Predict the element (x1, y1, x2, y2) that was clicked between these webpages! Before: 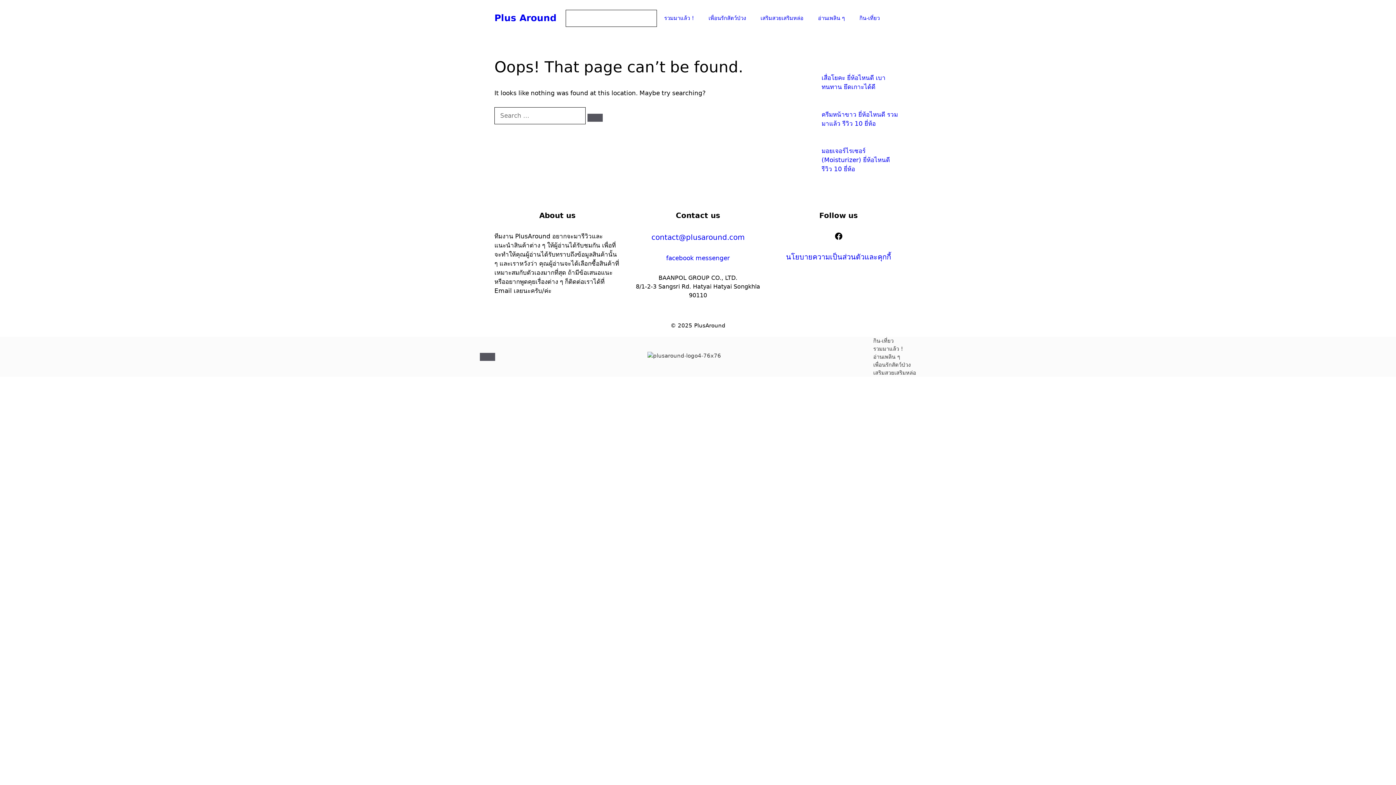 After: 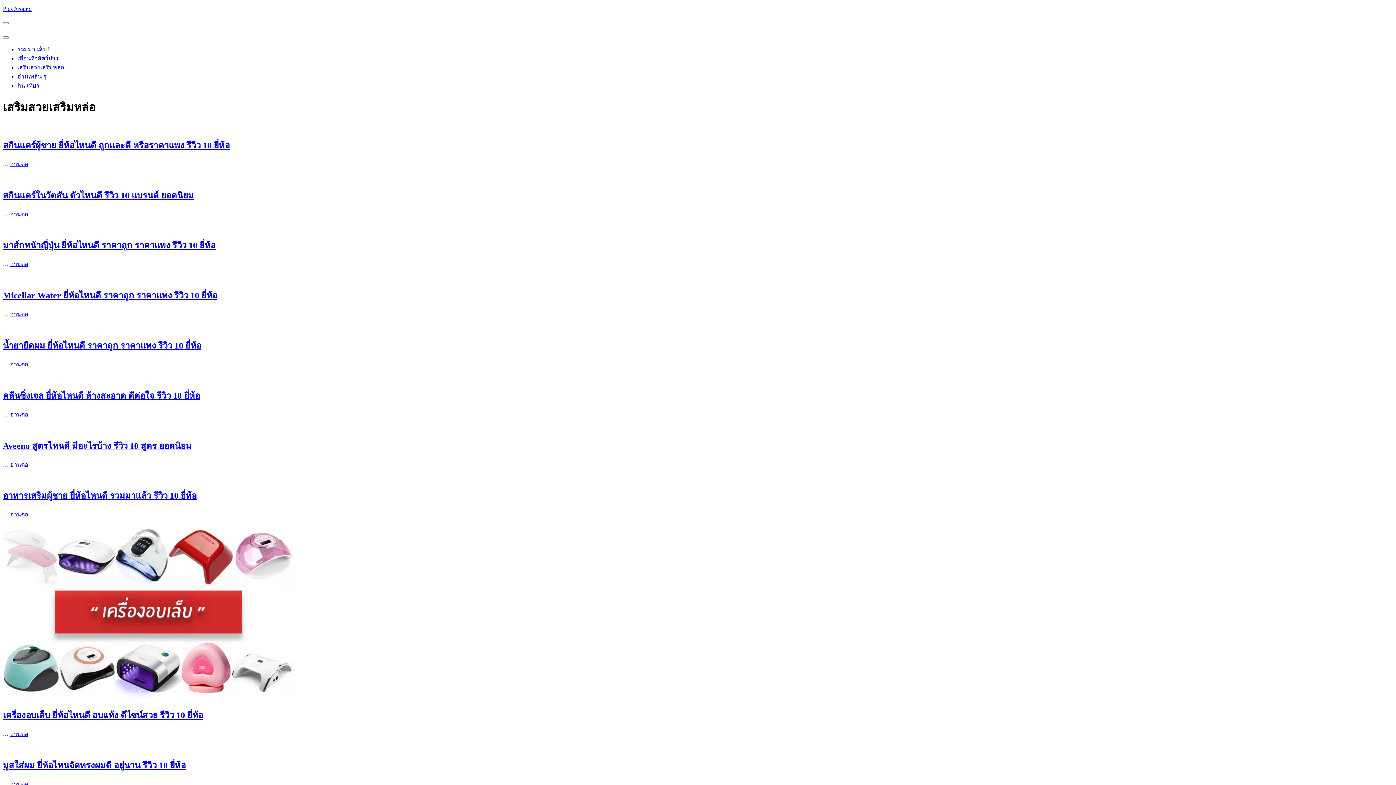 Action: bbox: (753, 7, 810, 29) label: เสริมสวยเสริมหล่อ